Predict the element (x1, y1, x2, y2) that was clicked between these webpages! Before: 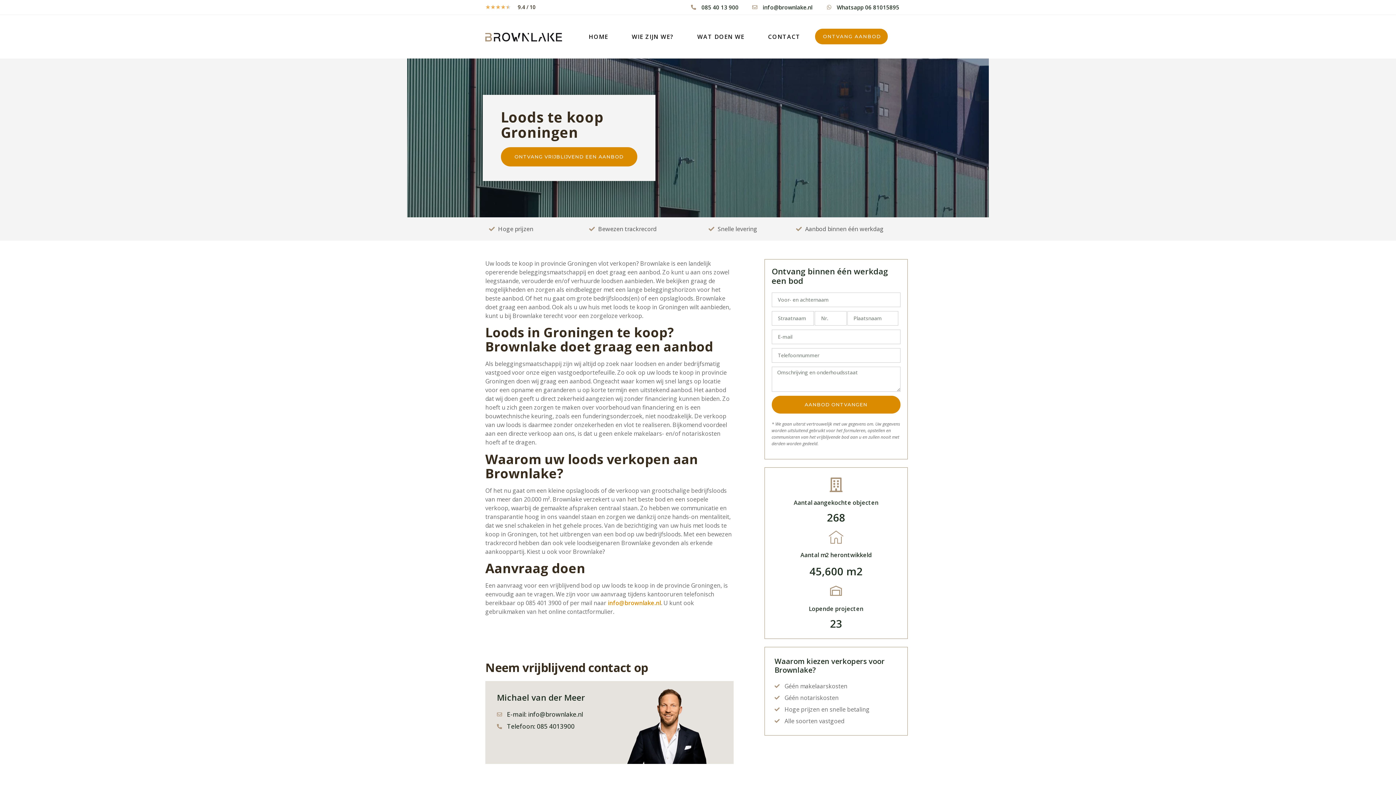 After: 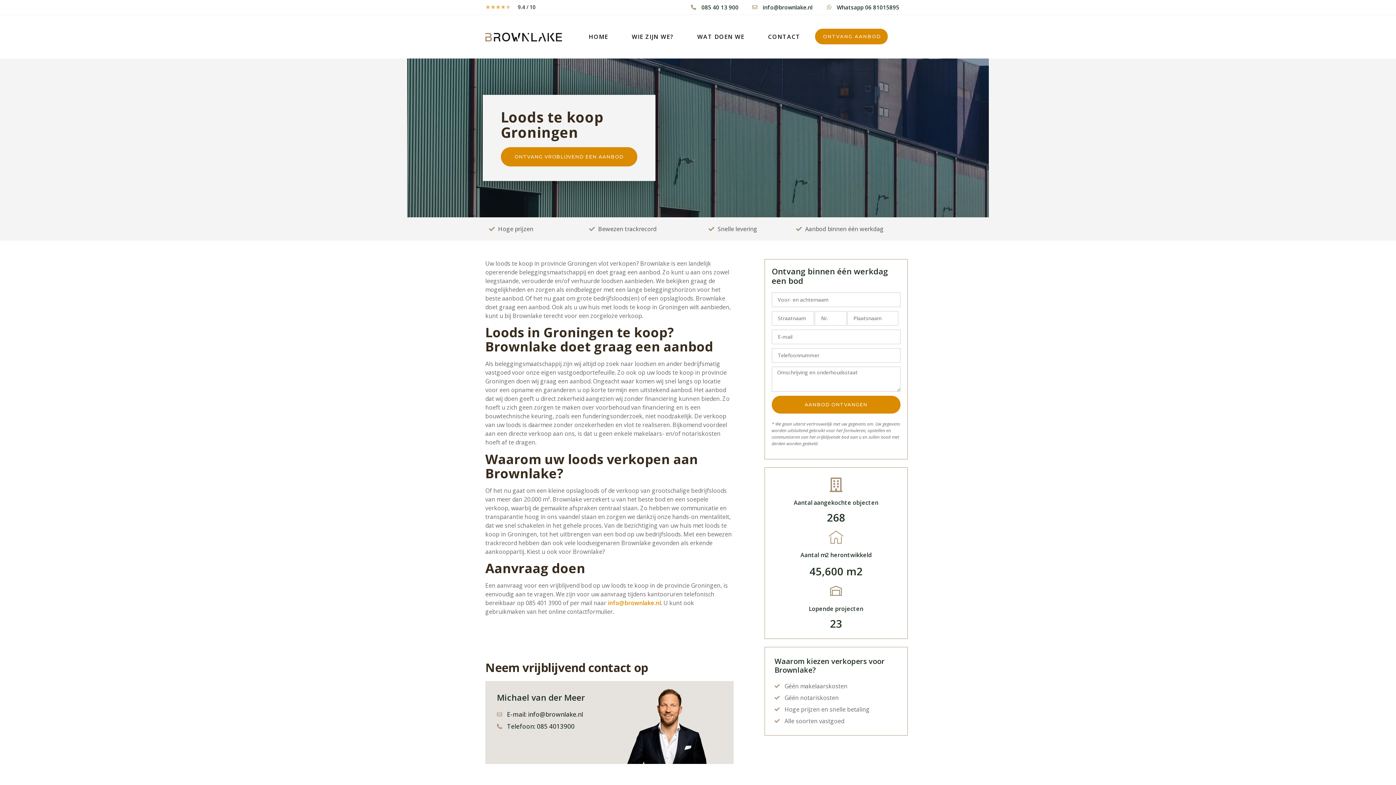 Action: label: 085 40 13 900 bbox: (689, 3, 738, 11)